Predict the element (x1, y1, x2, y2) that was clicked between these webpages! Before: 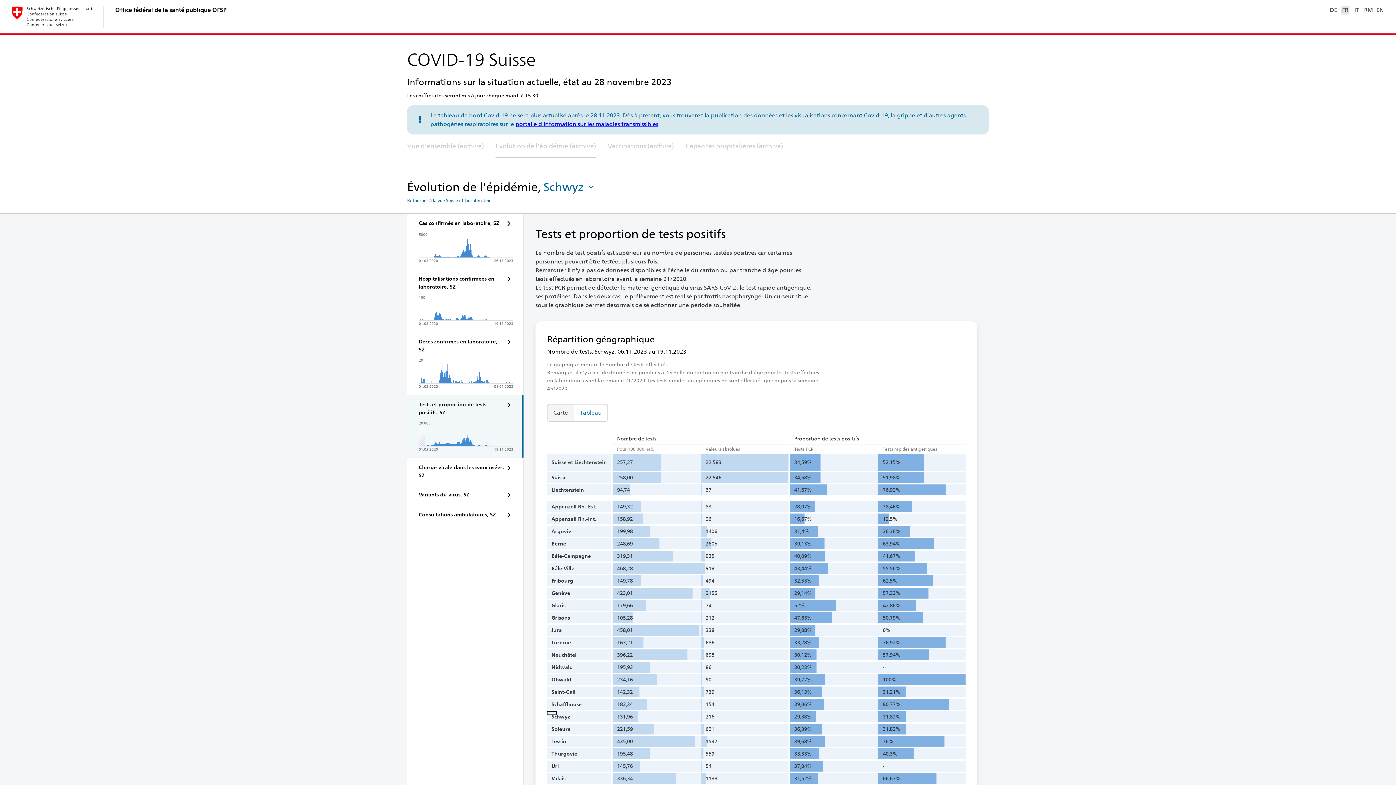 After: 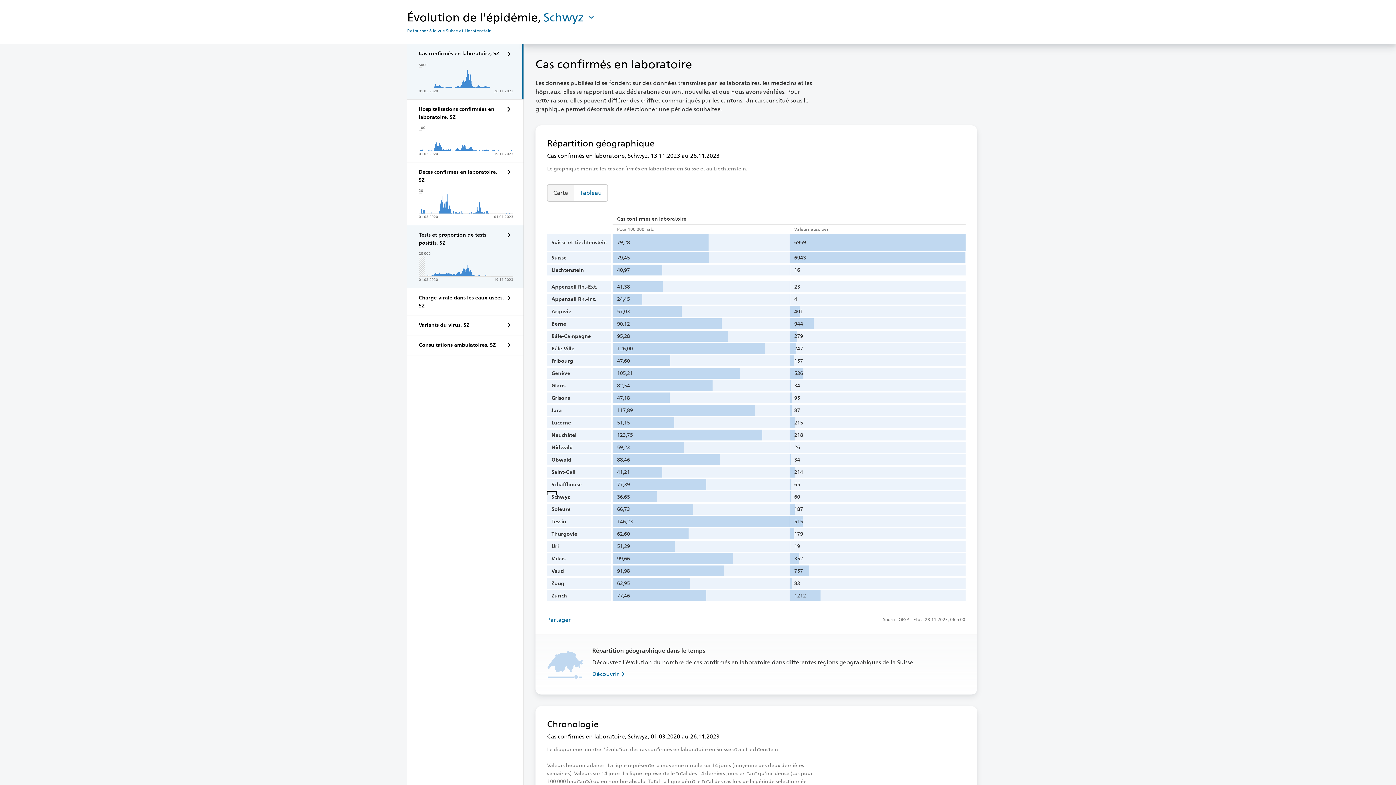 Action: bbox: (407, 213, 523, 269) label: Cas confirmés en laboratoire, SZ
5000
01.03.2020
26.11.2023